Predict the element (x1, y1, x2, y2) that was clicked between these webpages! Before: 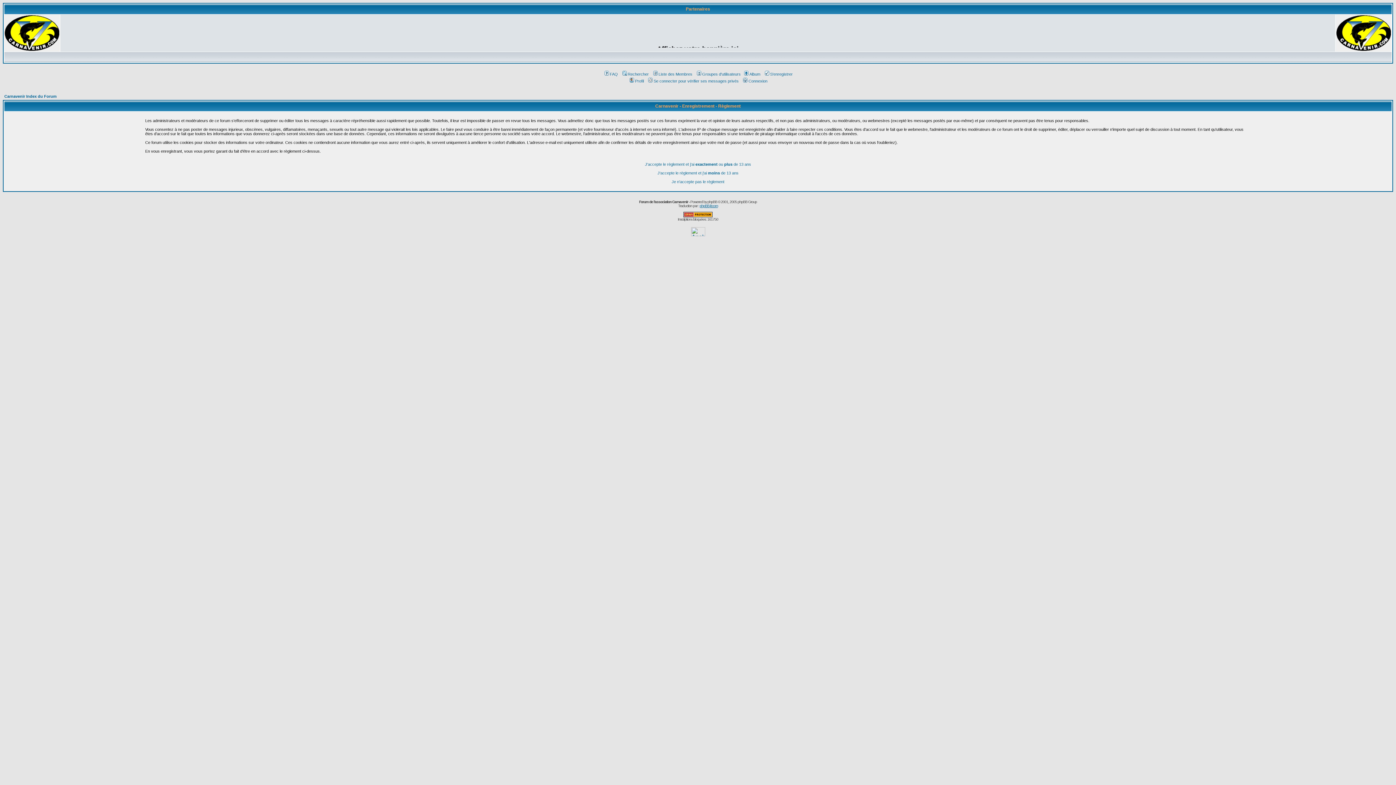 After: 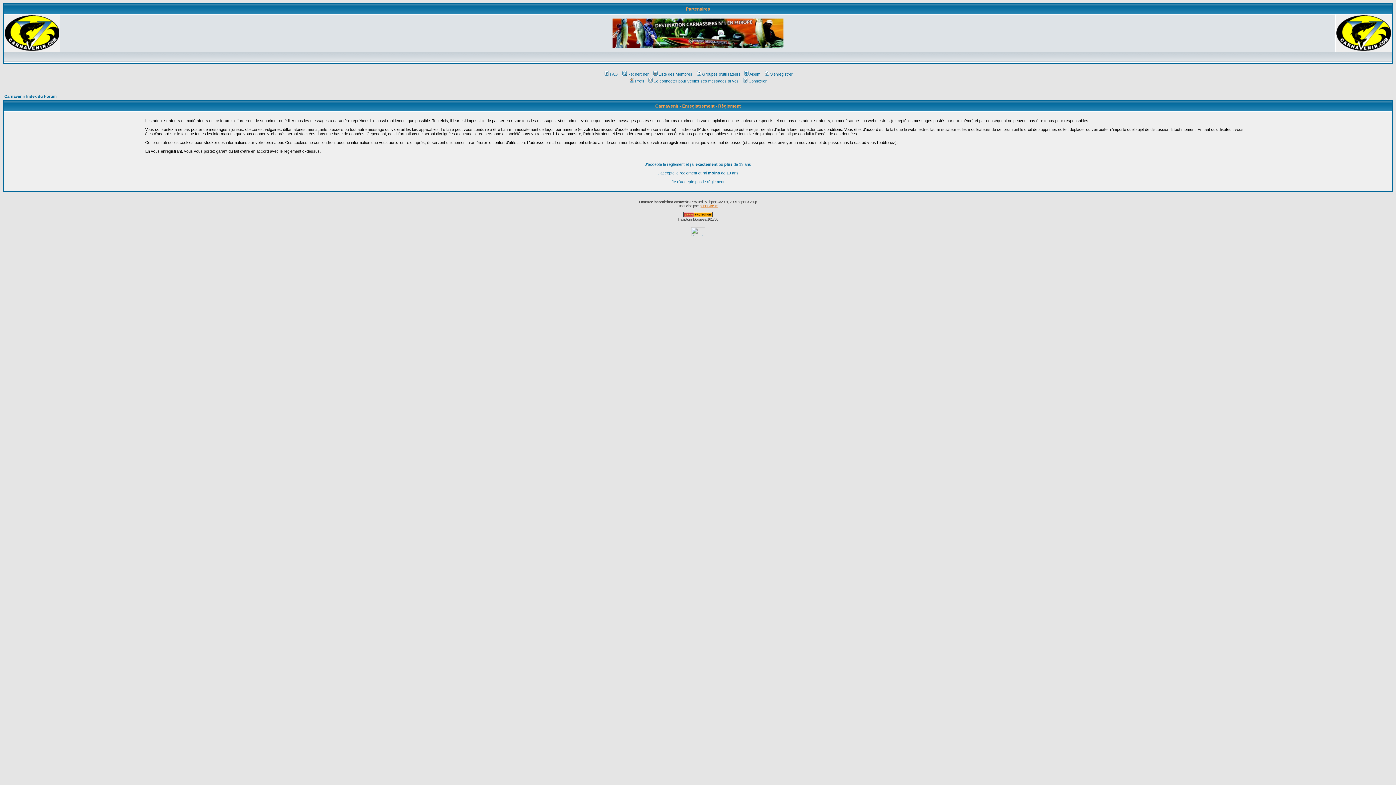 Action: label: phpBB-fr.com bbox: (699, 204, 718, 208)